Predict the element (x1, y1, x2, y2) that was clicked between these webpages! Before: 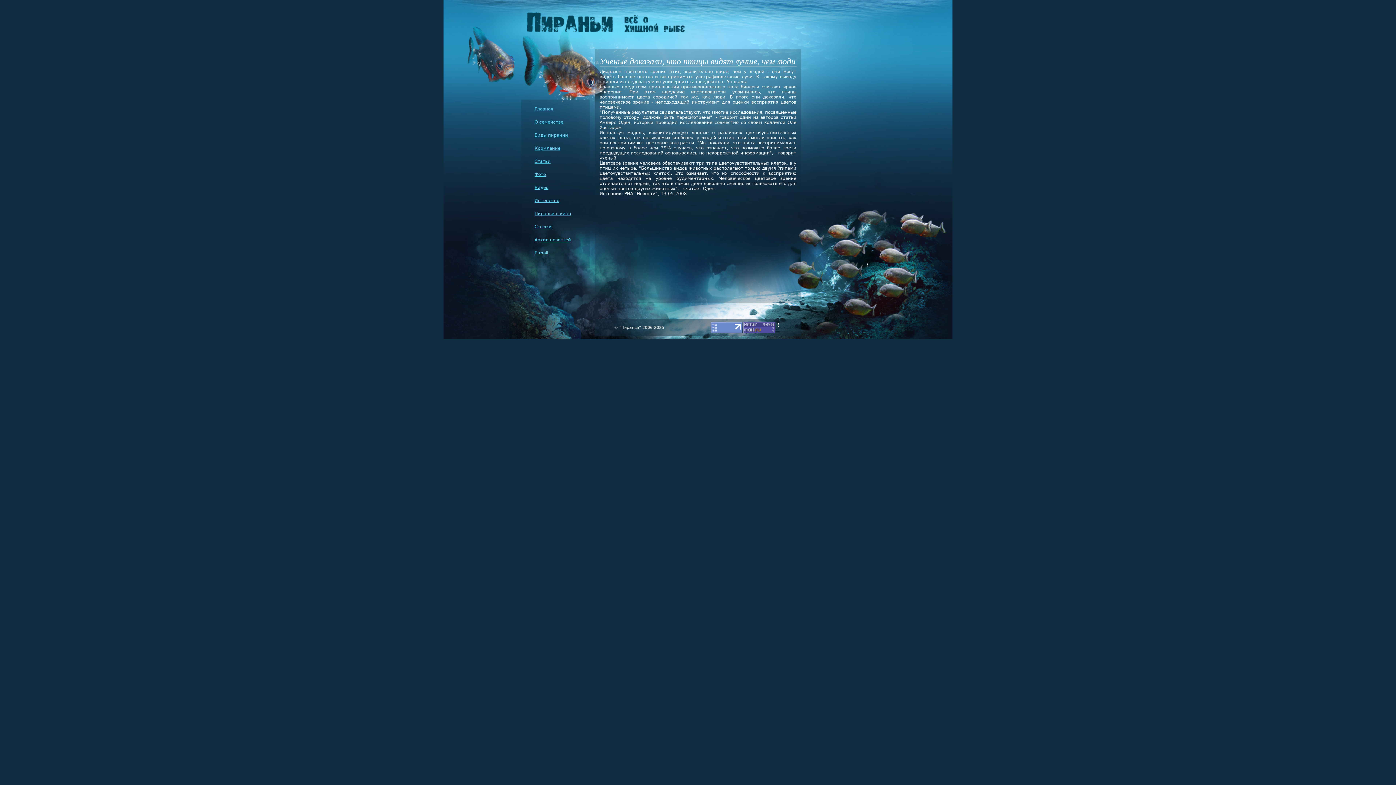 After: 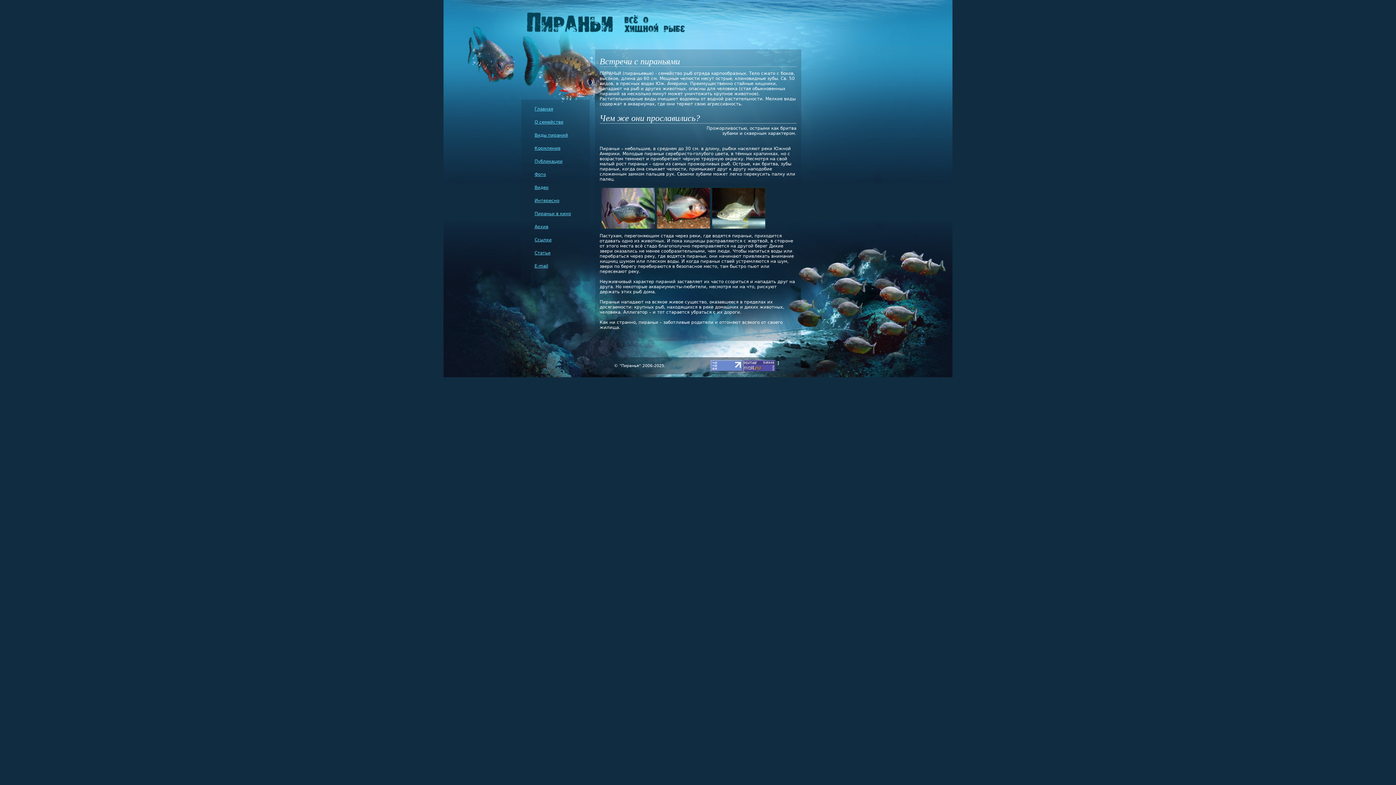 Action: bbox: (526, 12, 684, 33)